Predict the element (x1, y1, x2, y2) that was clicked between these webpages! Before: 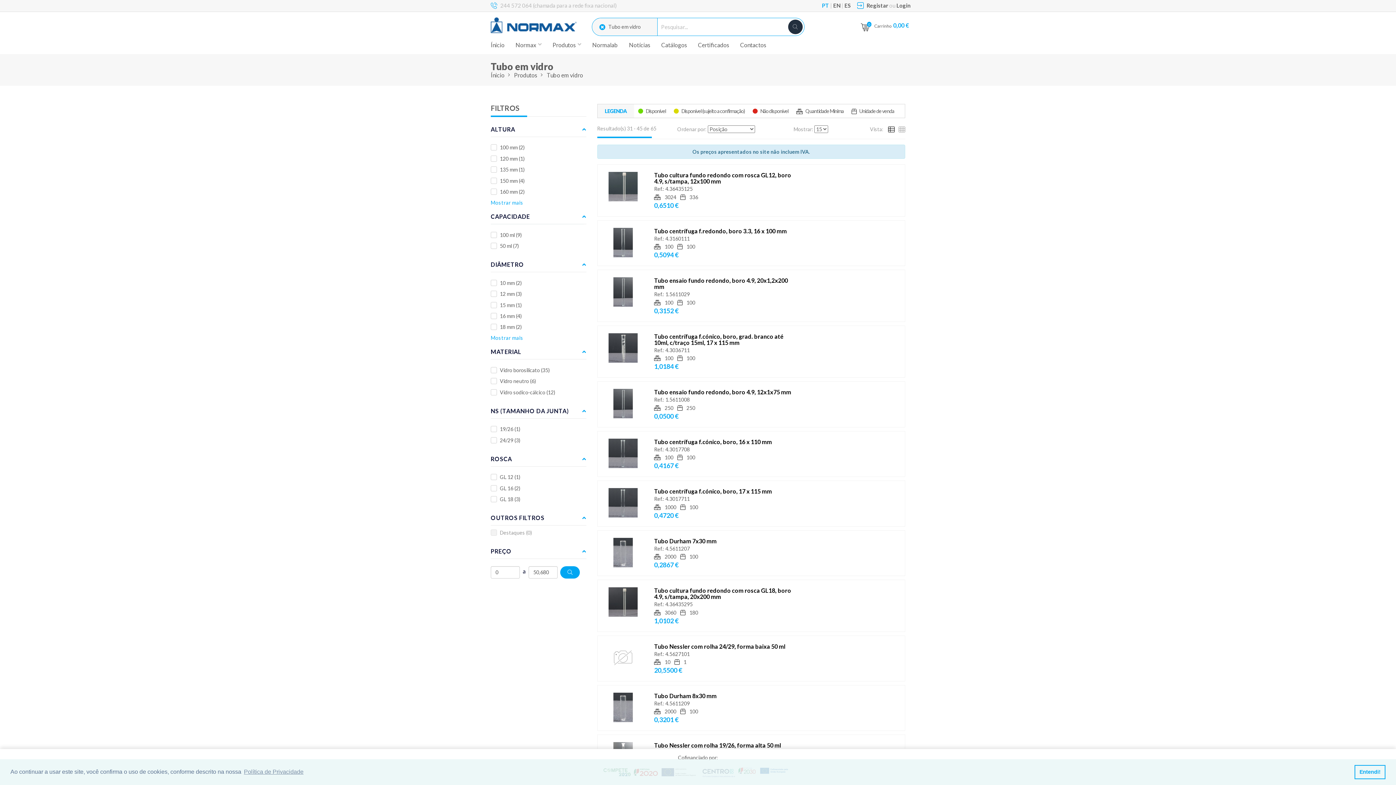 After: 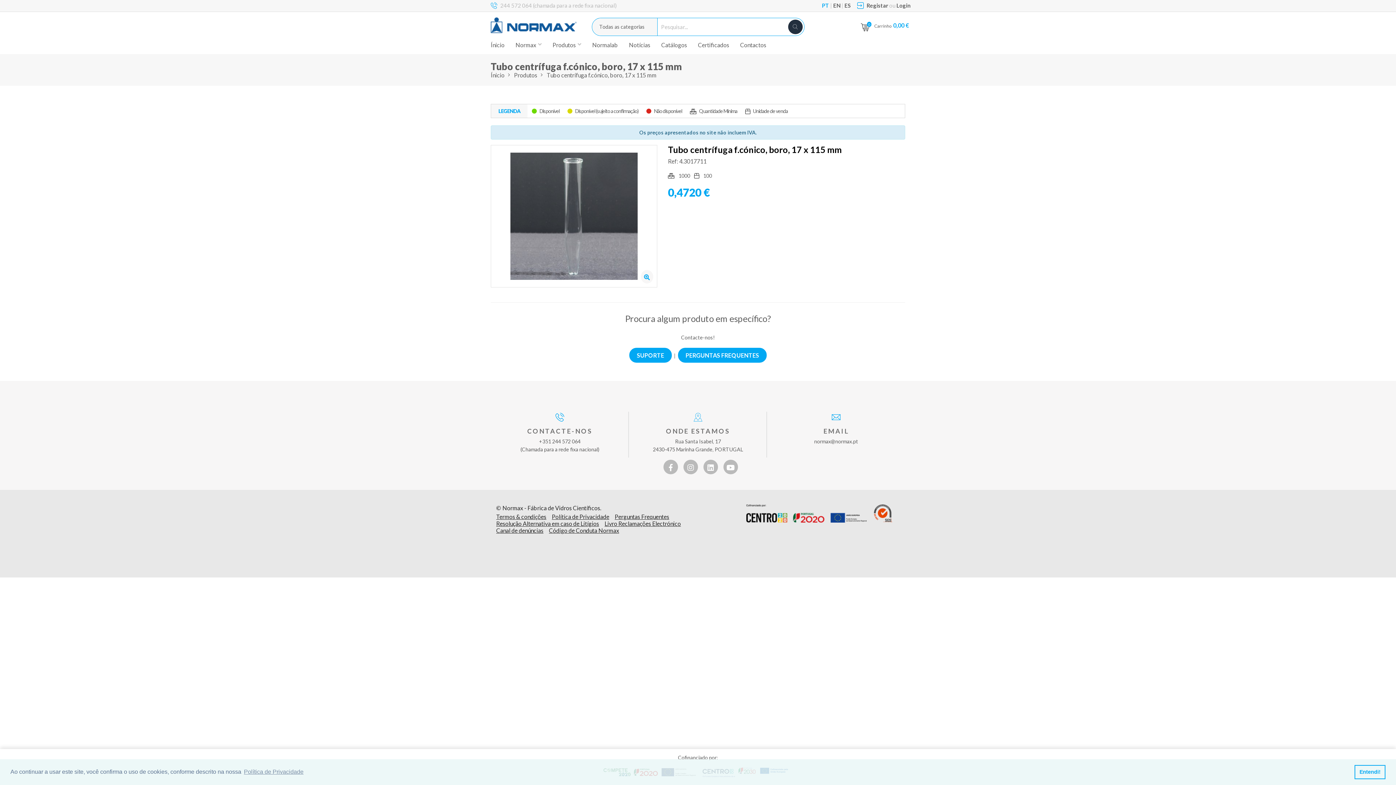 Action: label: Tubo centrífuga f.cónico, boro, 17 x 115 mm bbox: (654, 488, 772, 494)